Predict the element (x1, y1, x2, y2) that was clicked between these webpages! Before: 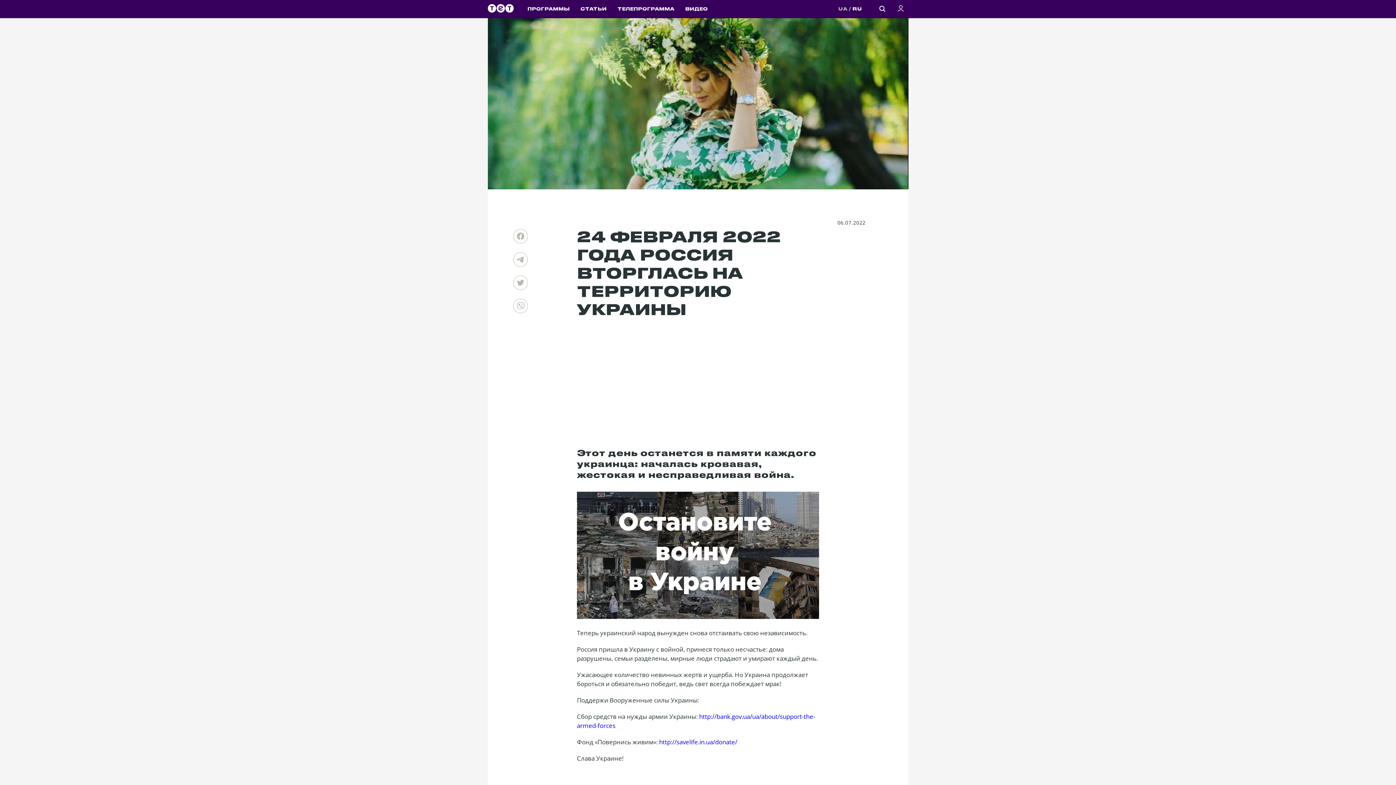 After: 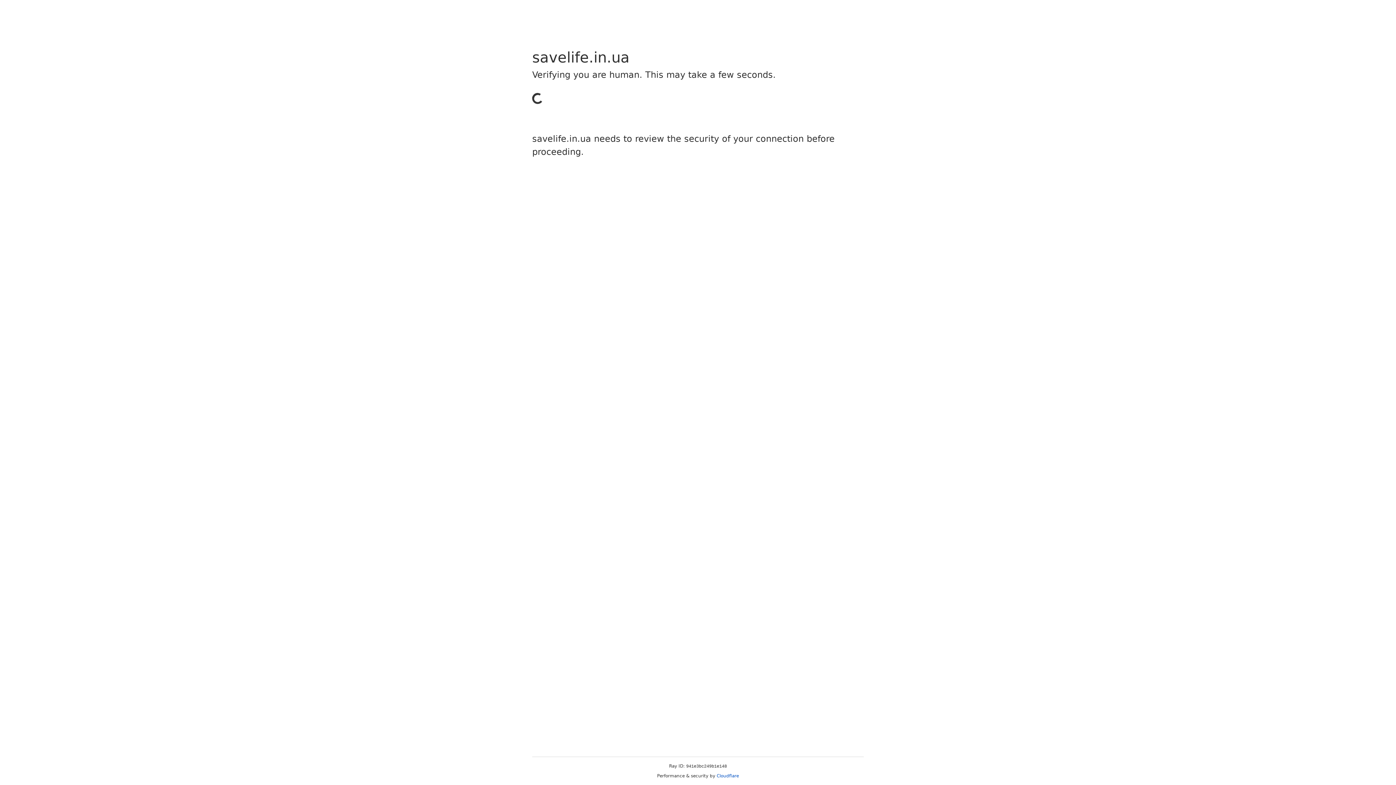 Action: label: http://savelife.in.ua/donate/ bbox: (659, 738, 737, 746)